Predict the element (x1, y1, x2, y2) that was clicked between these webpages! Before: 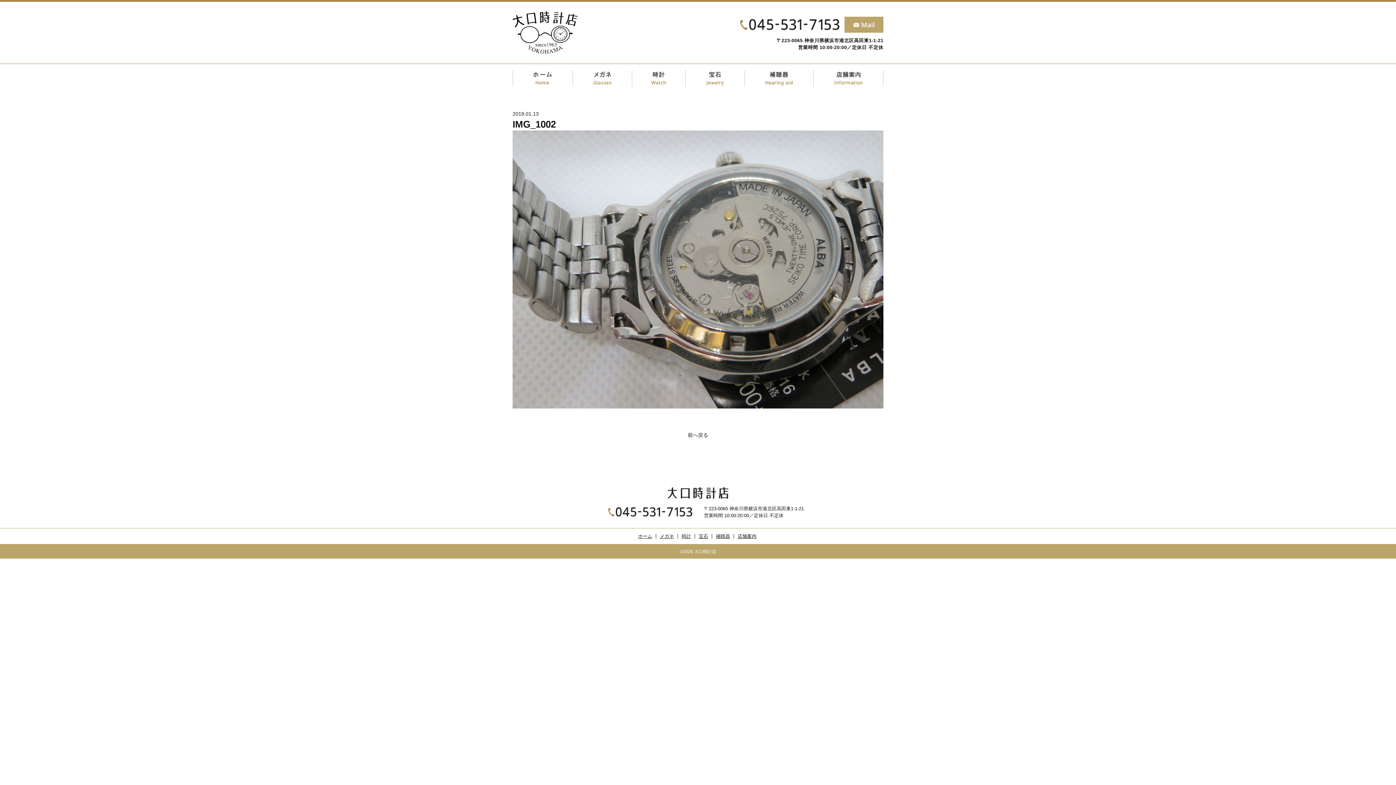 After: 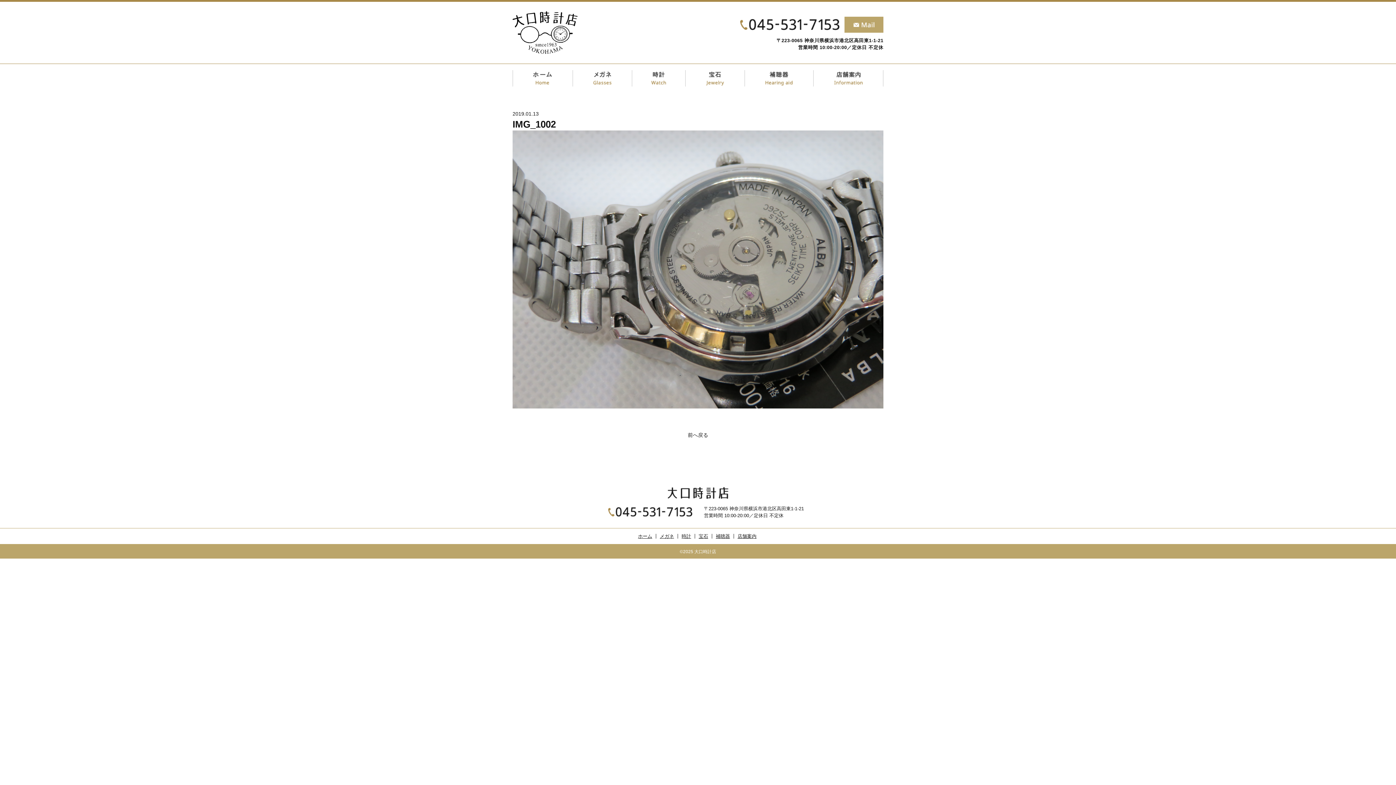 Action: bbox: (1370, 760, 1381, 770)